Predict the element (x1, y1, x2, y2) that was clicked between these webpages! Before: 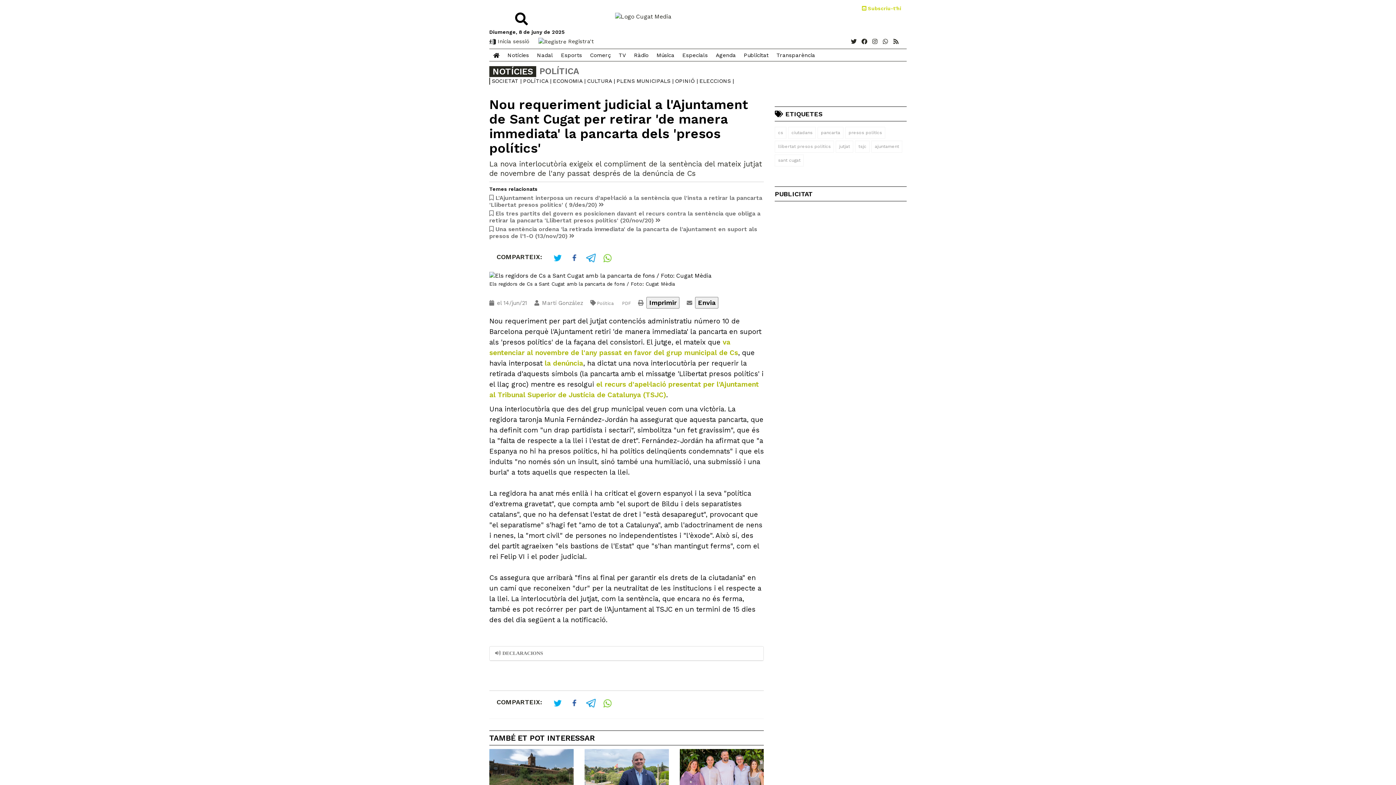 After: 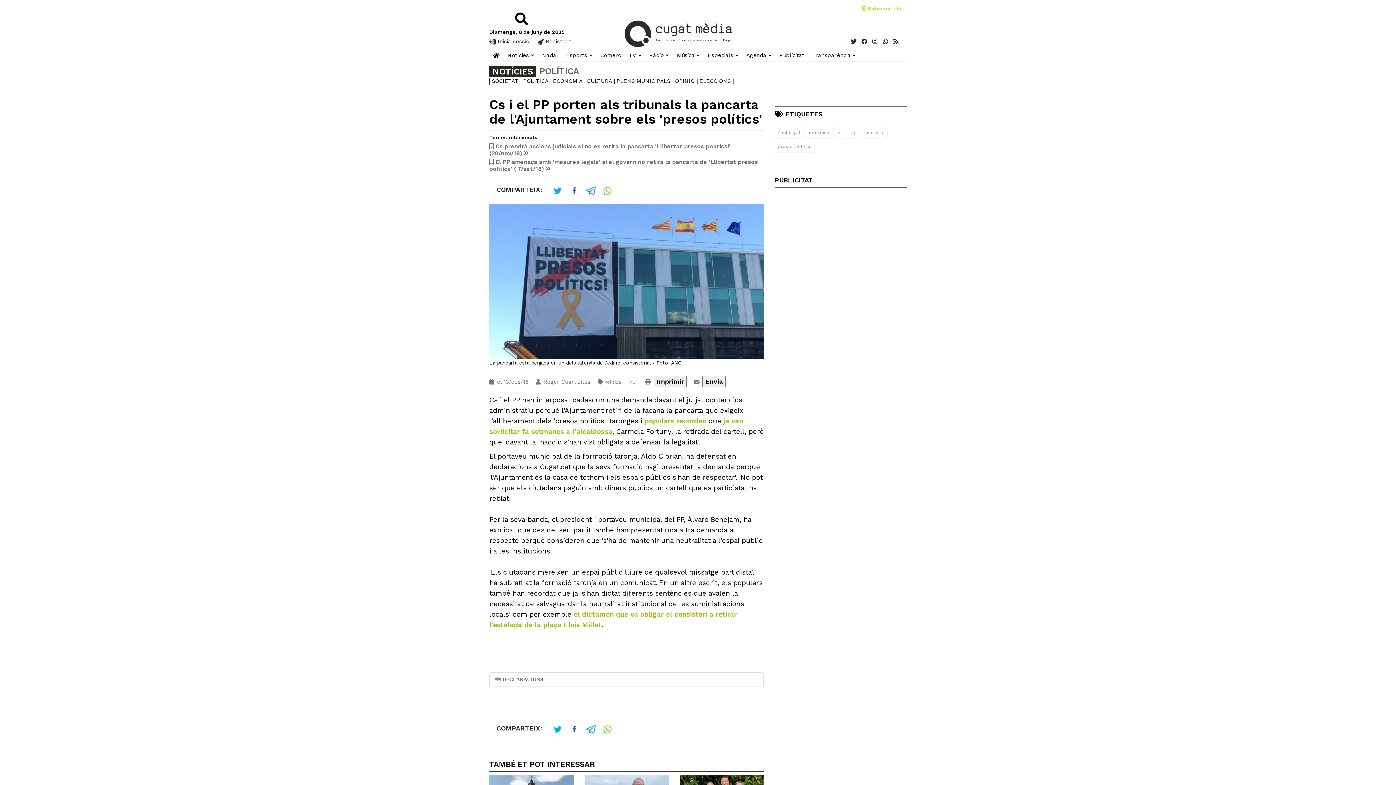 Action: label: la denúncia bbox: (544, 359, 583, 367)